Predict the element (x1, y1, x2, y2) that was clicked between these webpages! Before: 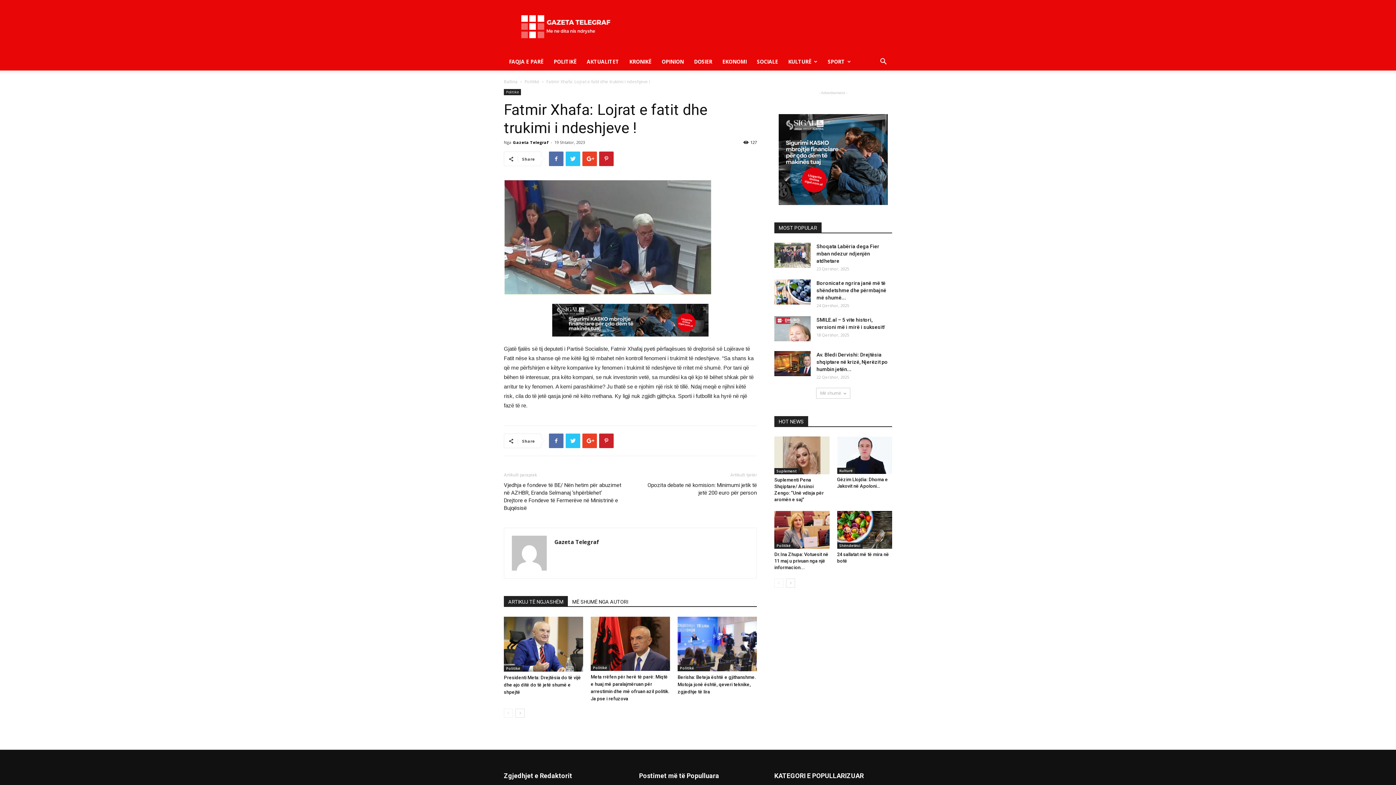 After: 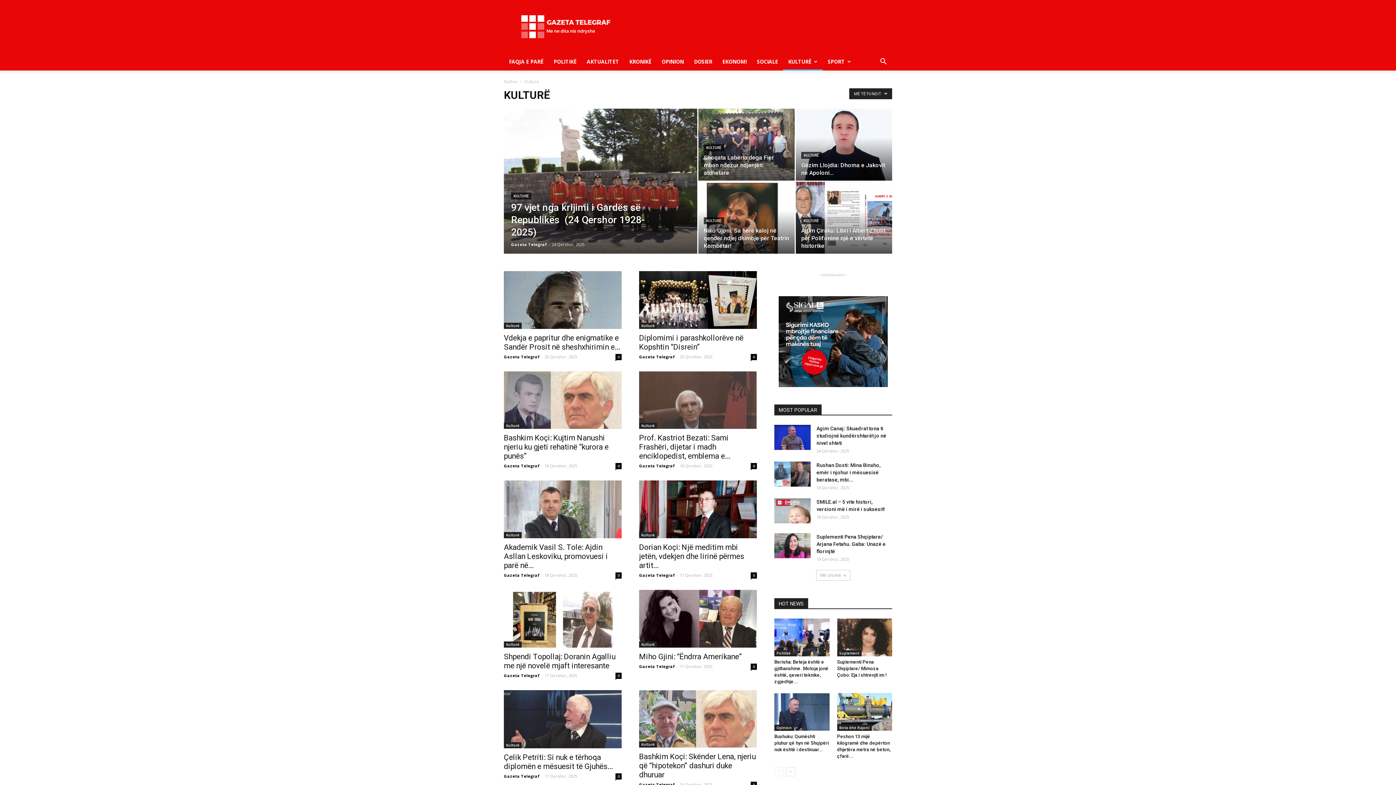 Action: label: Kulturë bbox: (837, 468, 855, 474)